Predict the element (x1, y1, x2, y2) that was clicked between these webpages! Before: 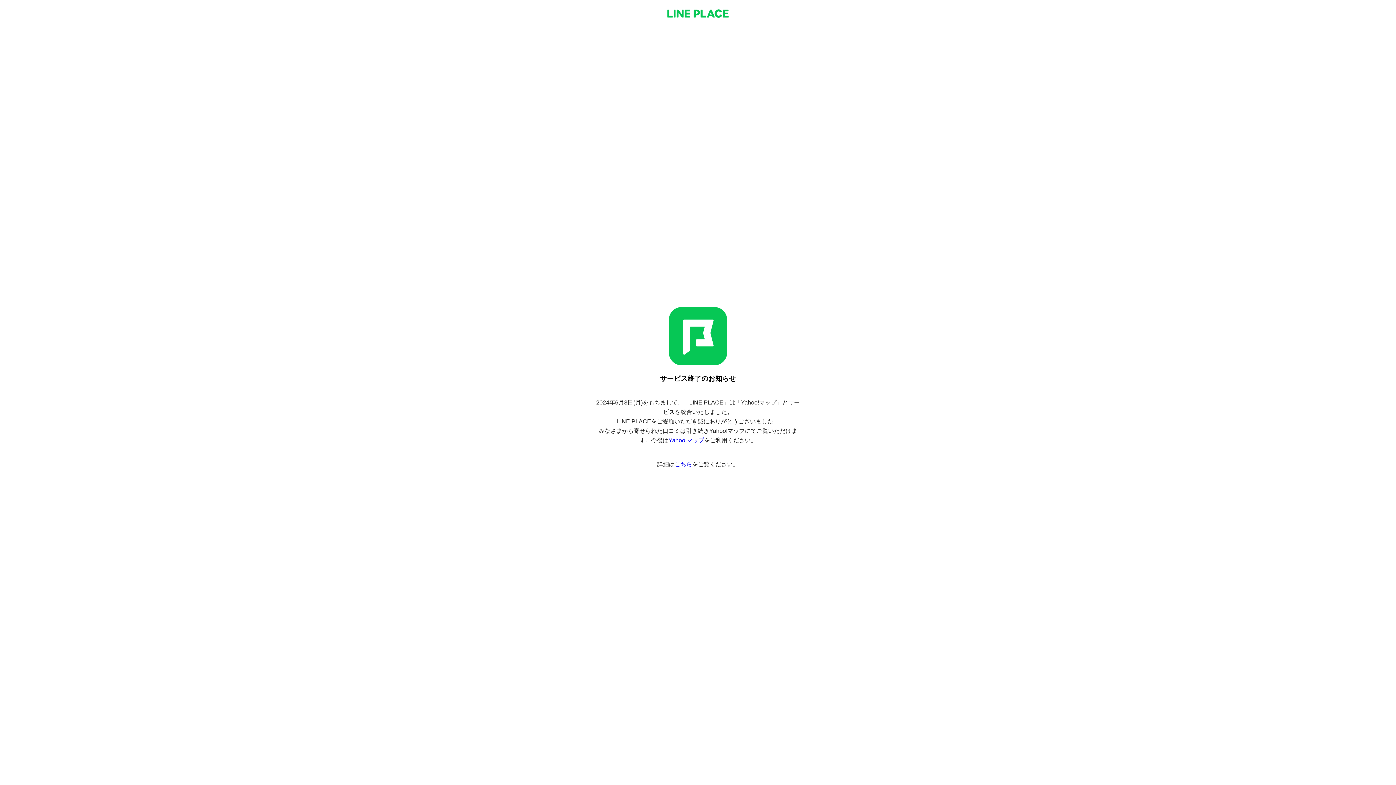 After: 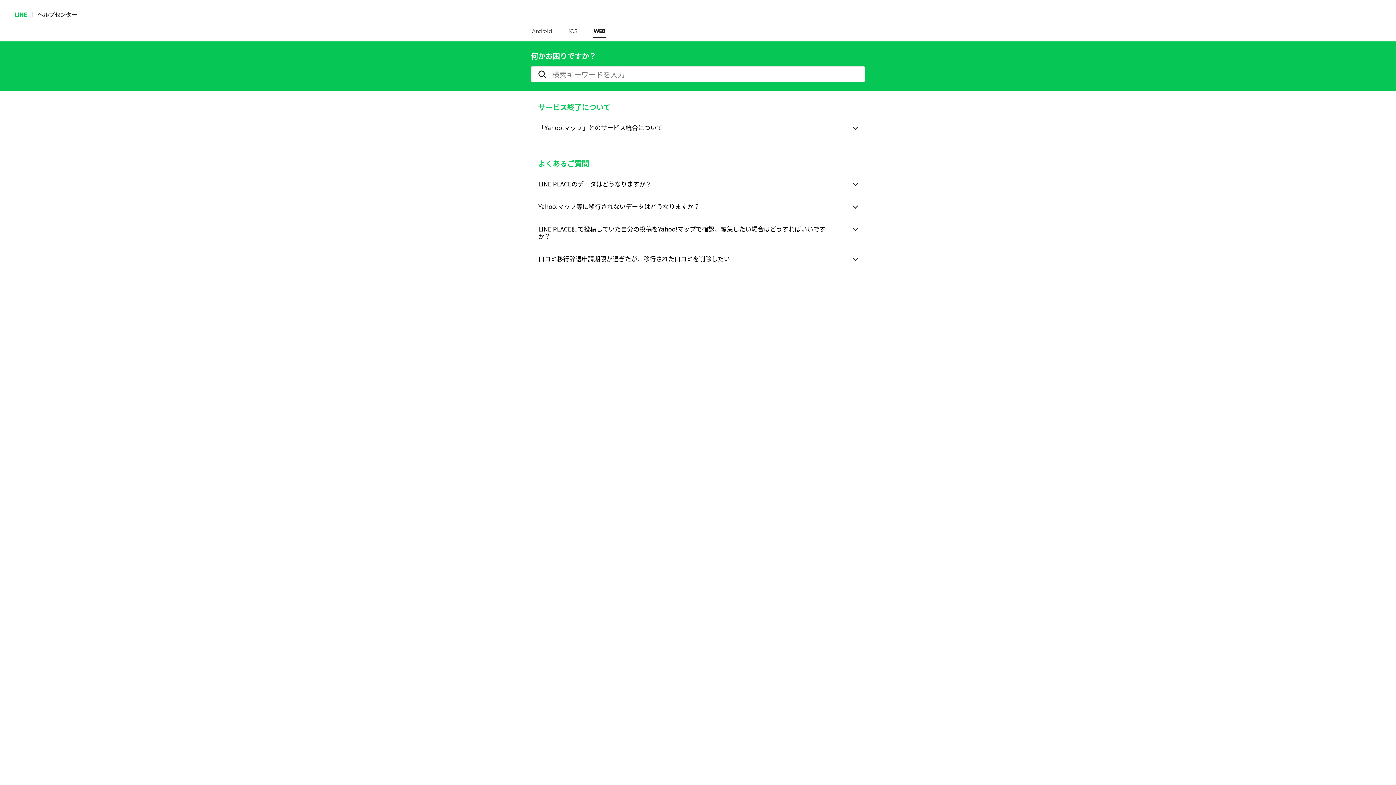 Action: bbox: (674, 461, 692, 467) label: こちら